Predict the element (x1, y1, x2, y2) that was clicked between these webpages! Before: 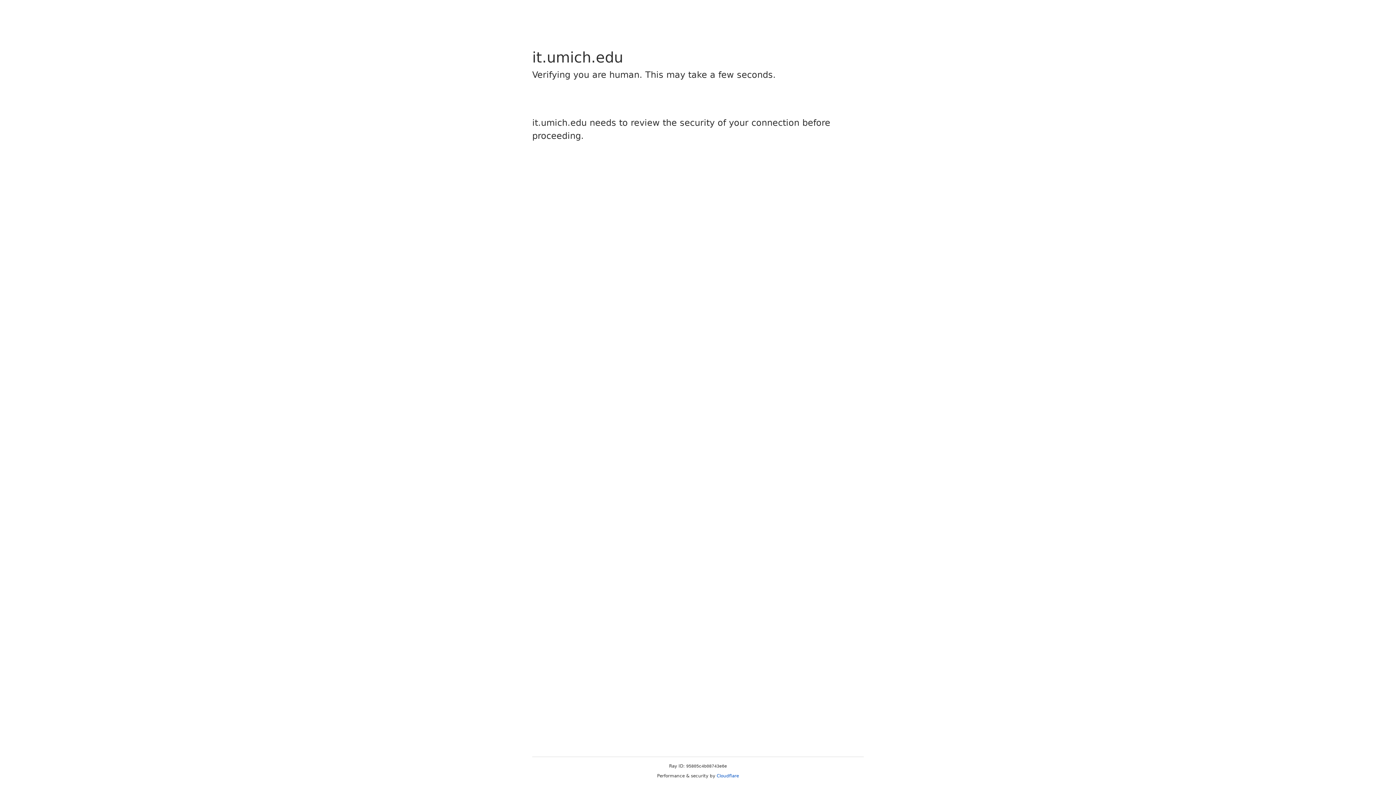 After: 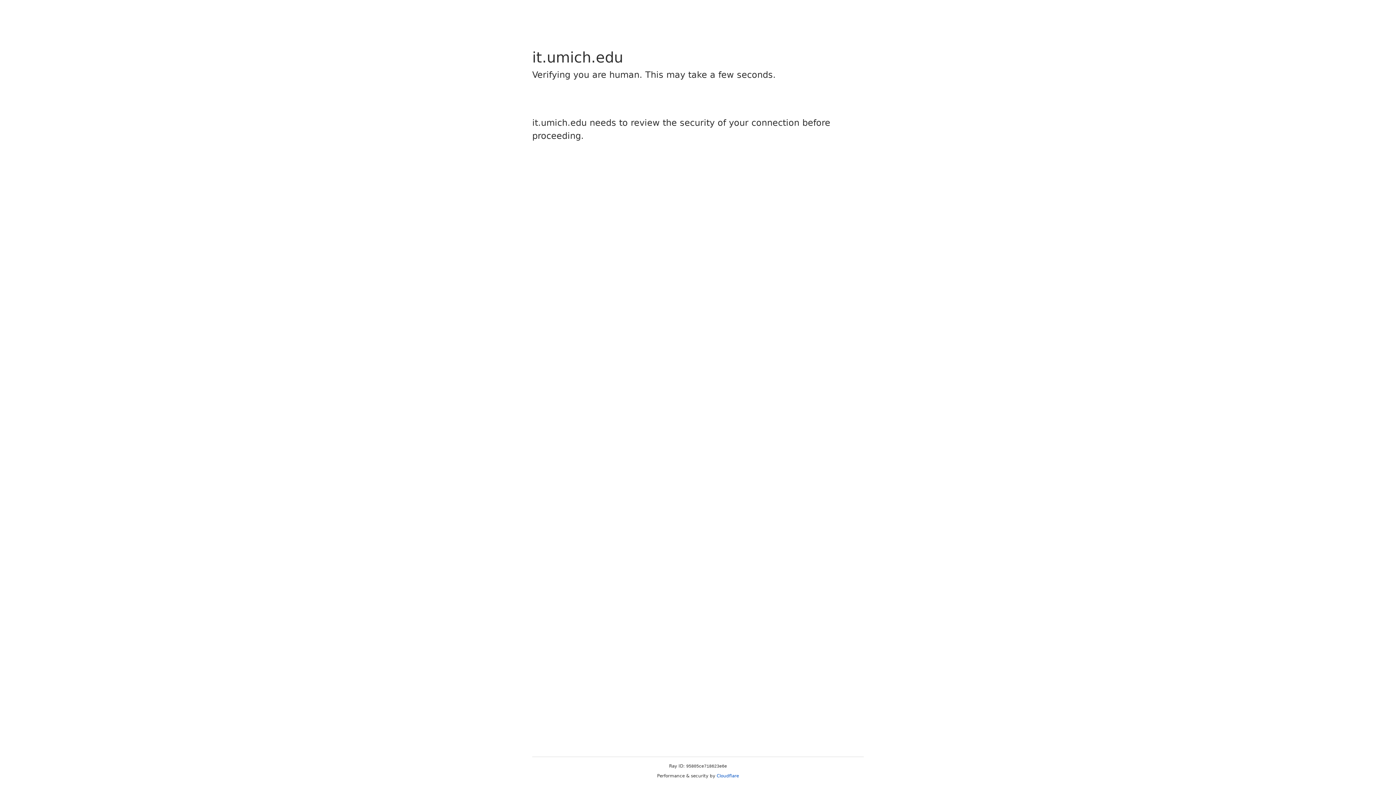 Action: label: Cloudflare bbox: (716, 773, 739, 778)